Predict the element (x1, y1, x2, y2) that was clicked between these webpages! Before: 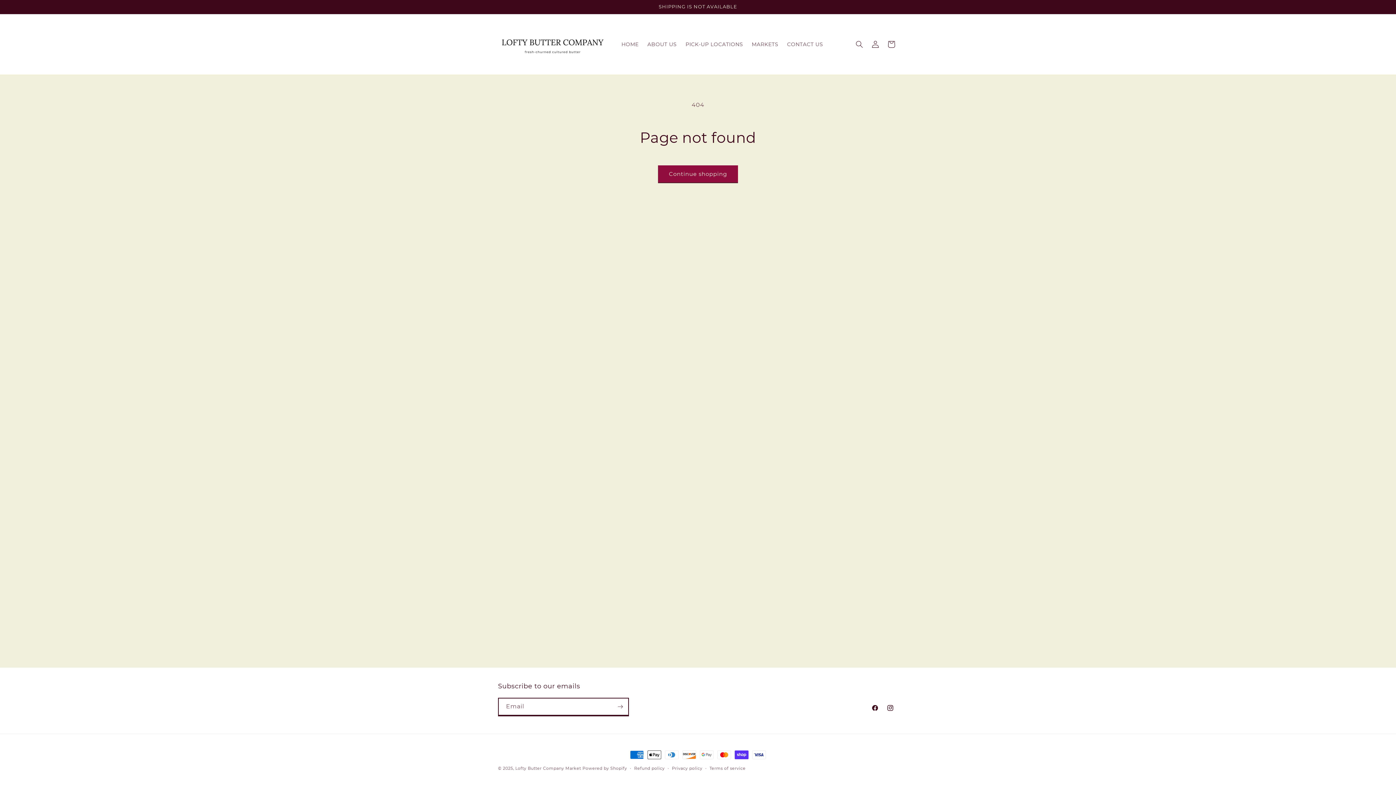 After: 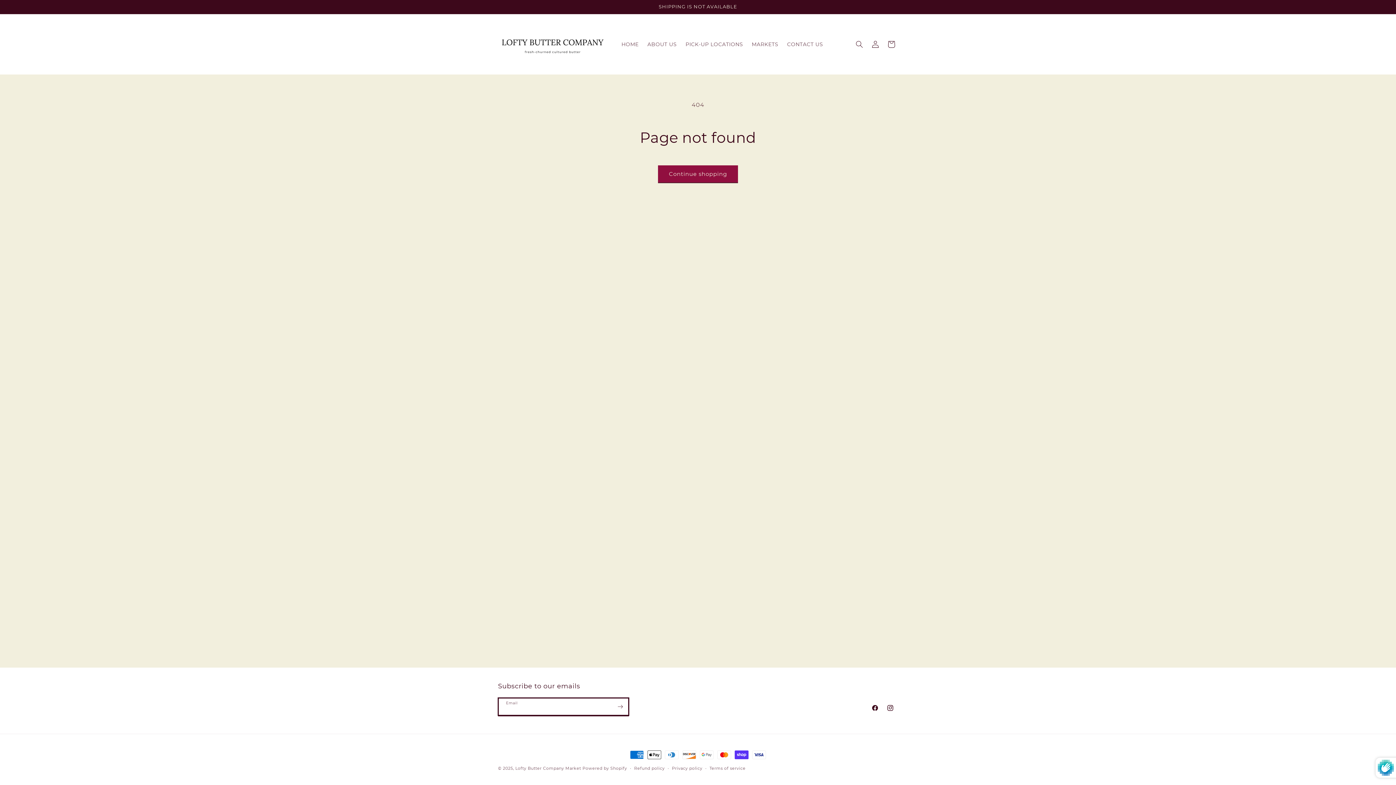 Action: label: Subscribe bbox: (612, 698, 628, 716)